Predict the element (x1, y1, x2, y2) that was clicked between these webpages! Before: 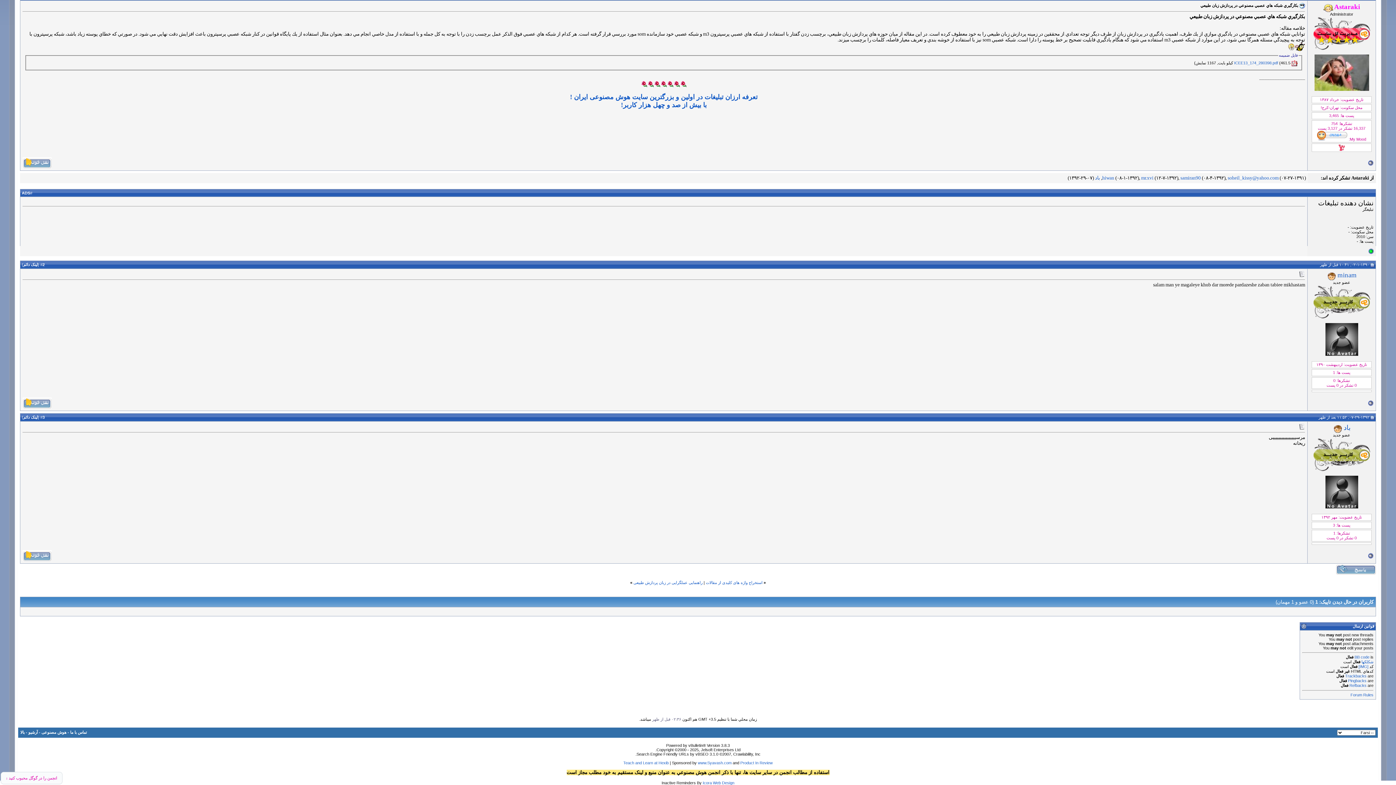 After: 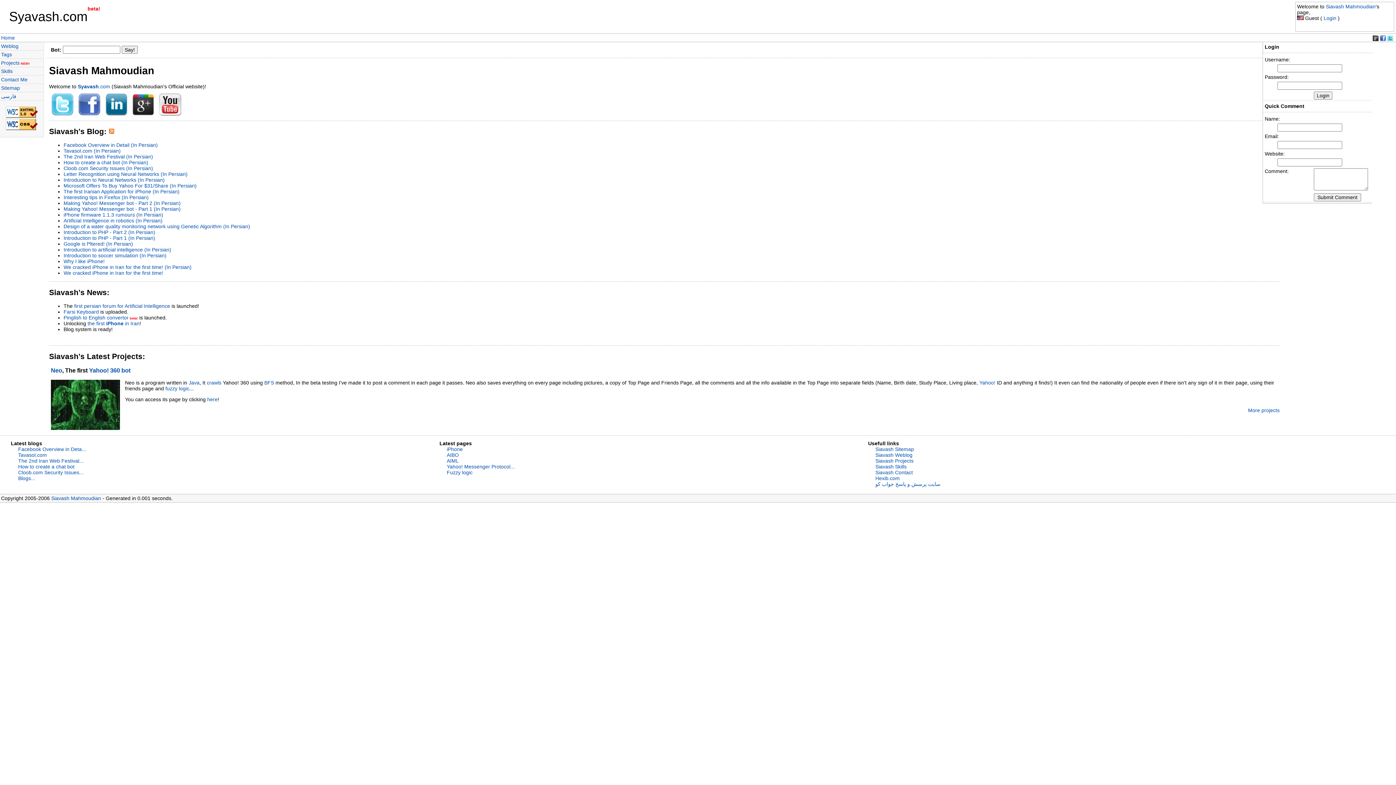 Action: label: www.Syavash.com bbox: (698, 761, 731, 765)